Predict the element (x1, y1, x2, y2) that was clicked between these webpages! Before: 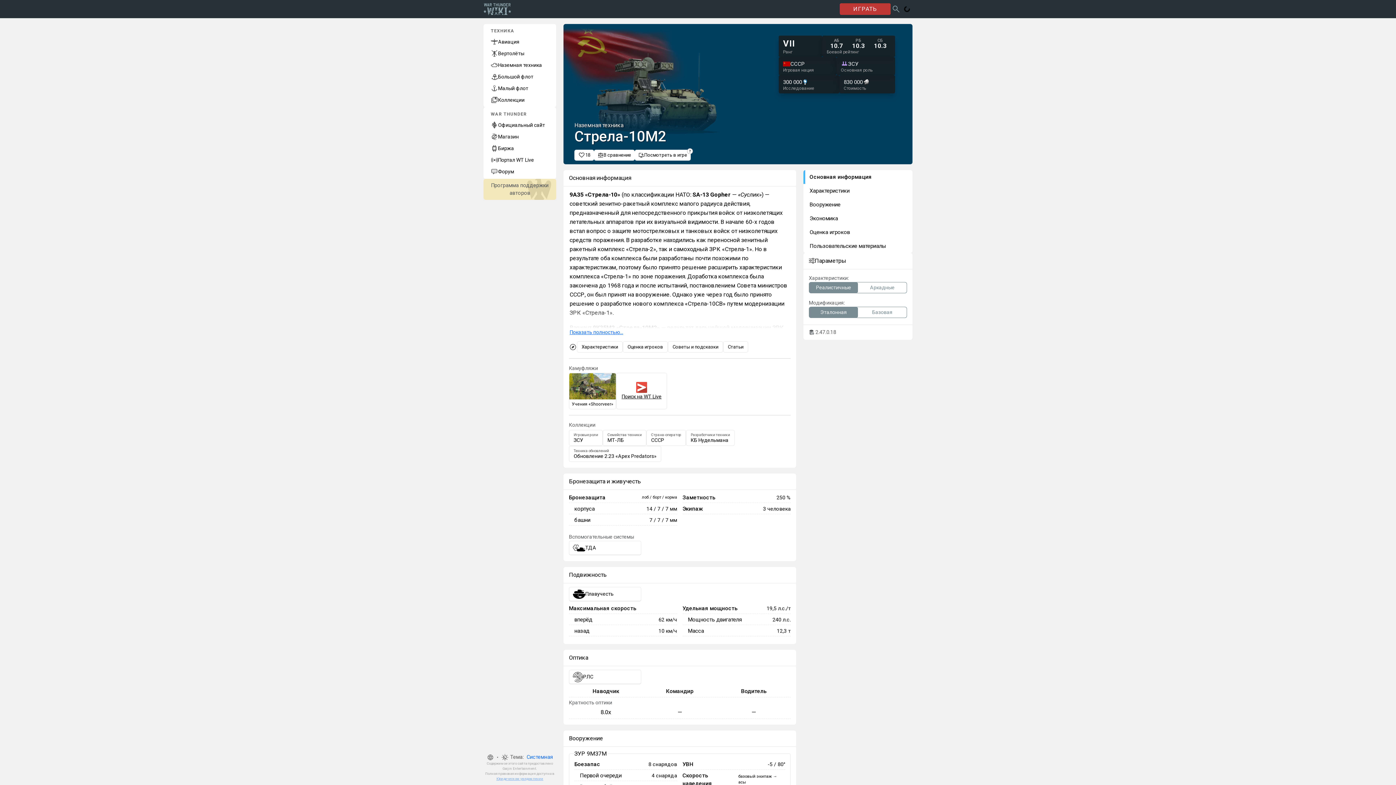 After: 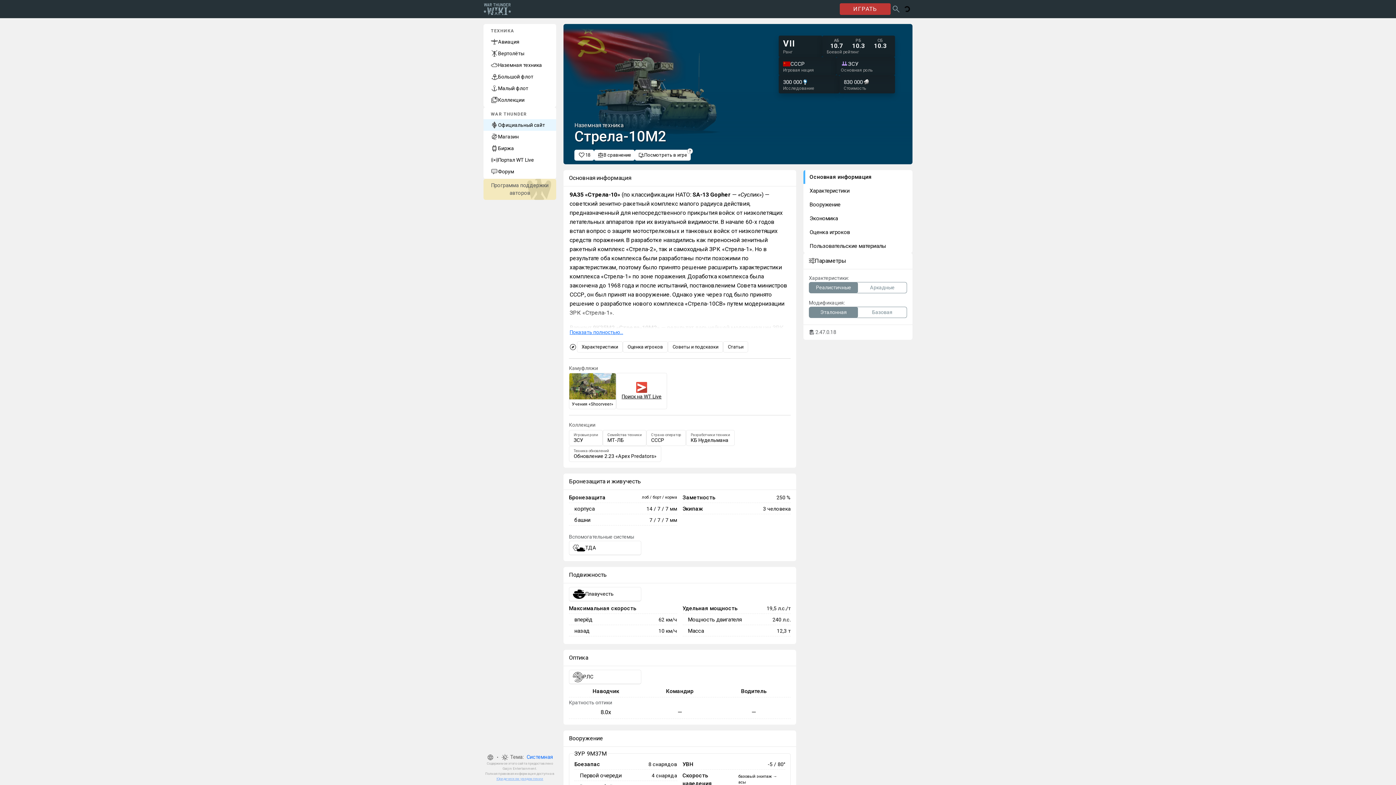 Action: bbox: (483, 119, 556, 130) label: Официальный сайт